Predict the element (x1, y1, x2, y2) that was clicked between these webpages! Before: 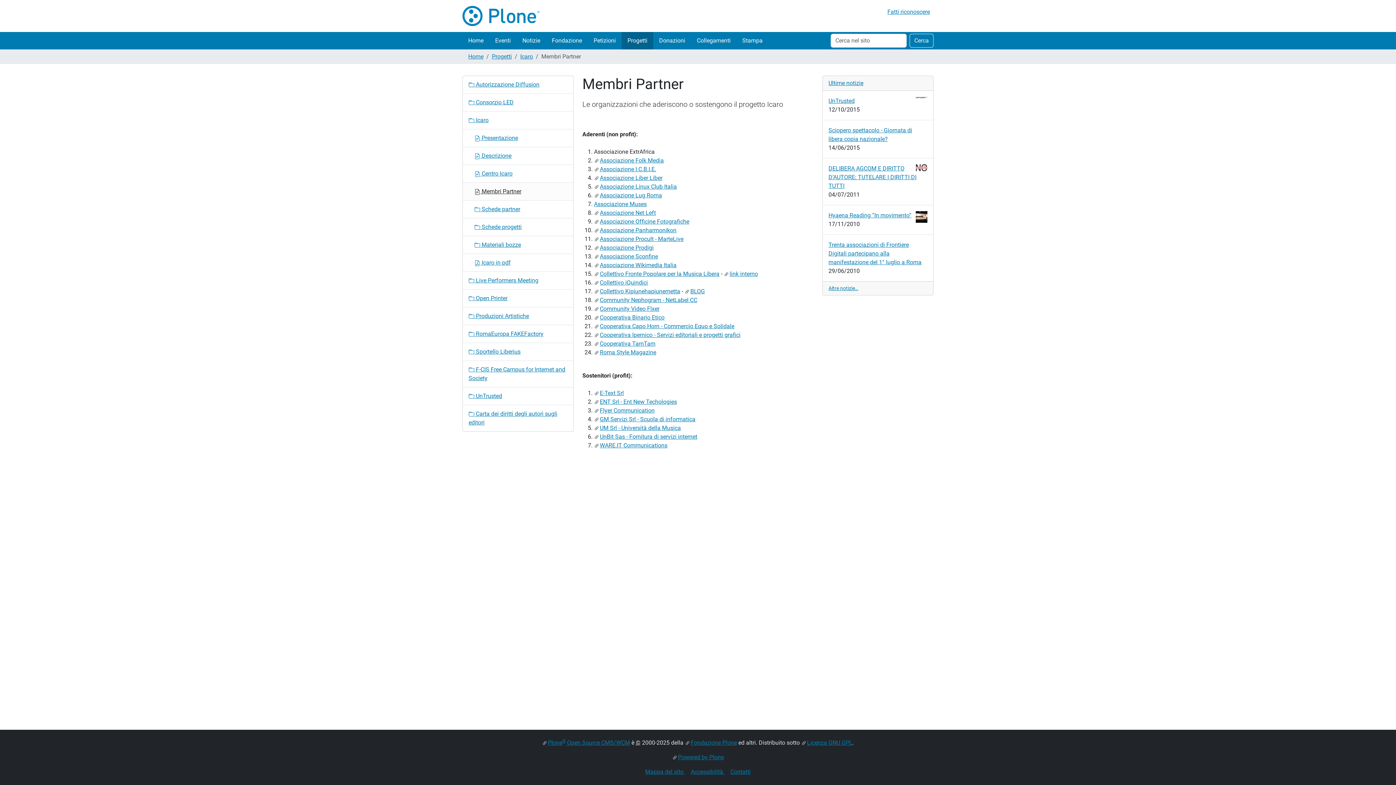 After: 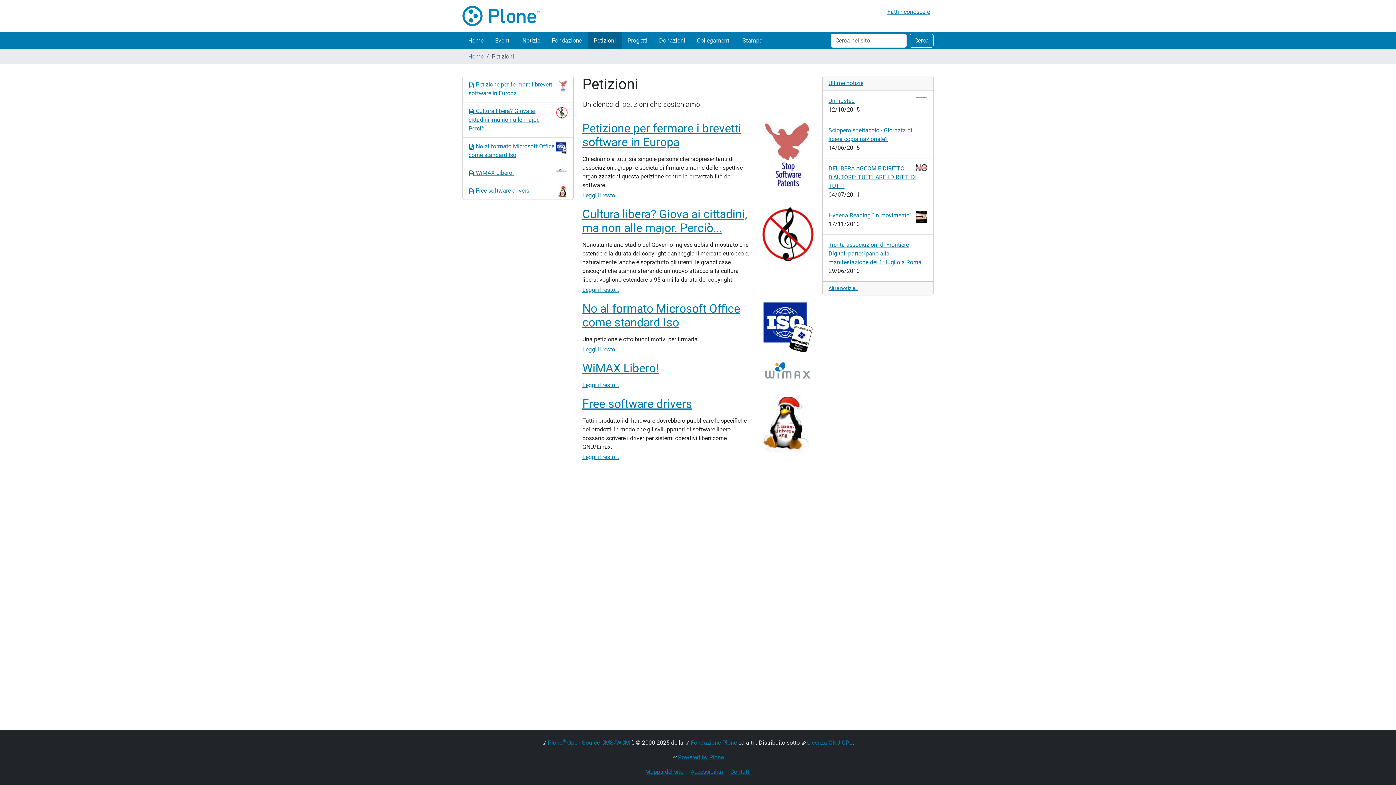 Action: bbox: (588, 32, 621, 49) label: Petizioni